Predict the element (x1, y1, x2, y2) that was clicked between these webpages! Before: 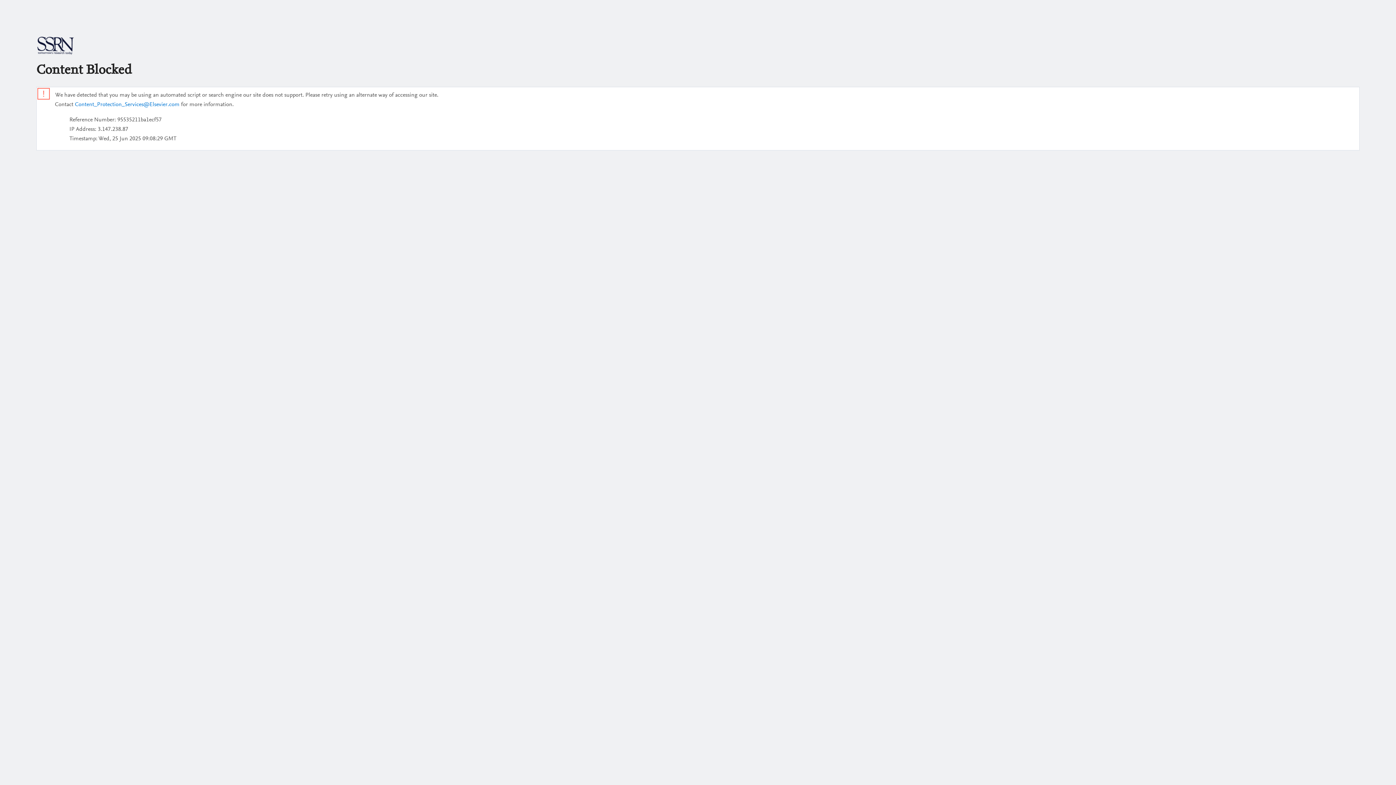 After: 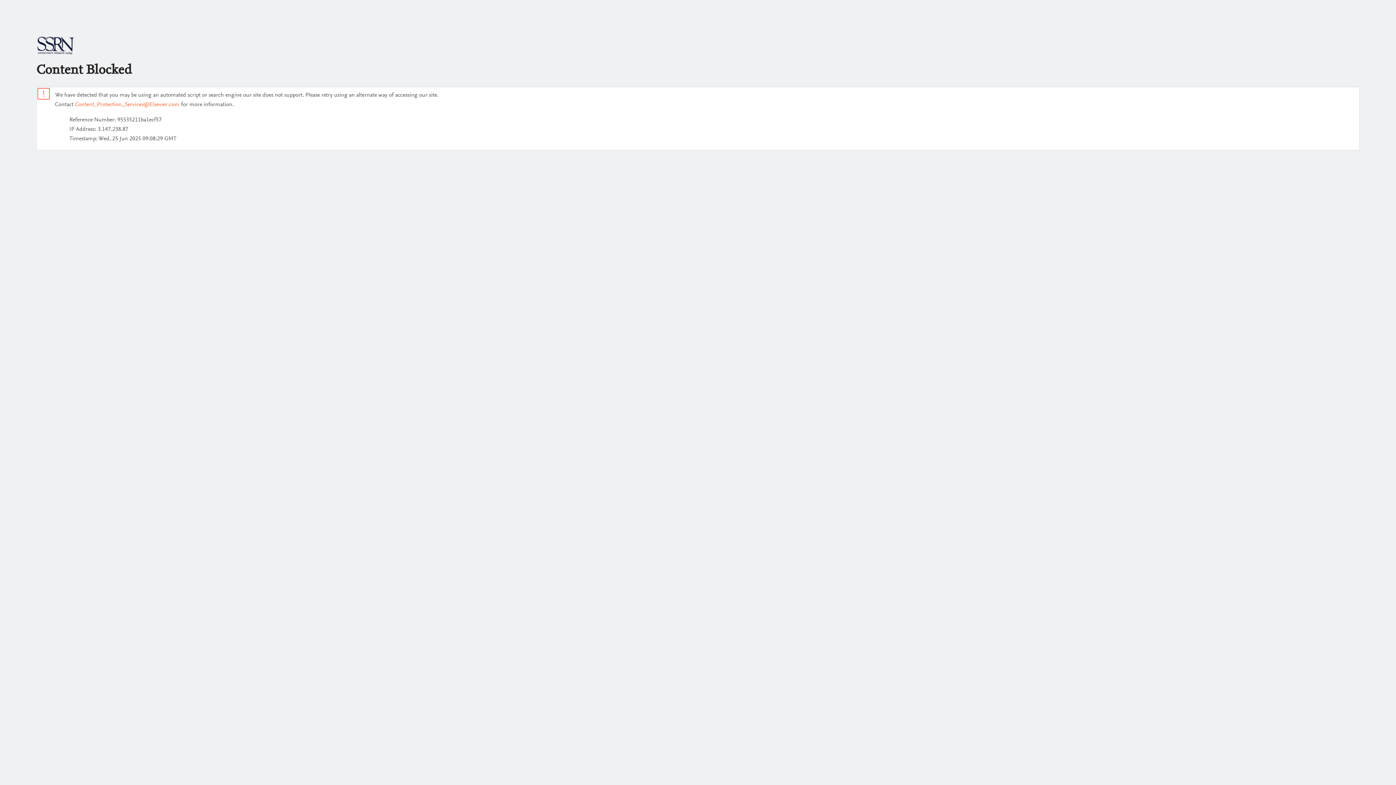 Action: label: Content_Protection_Services@Elsevier.com bbox: (74, 101, 179, 107)